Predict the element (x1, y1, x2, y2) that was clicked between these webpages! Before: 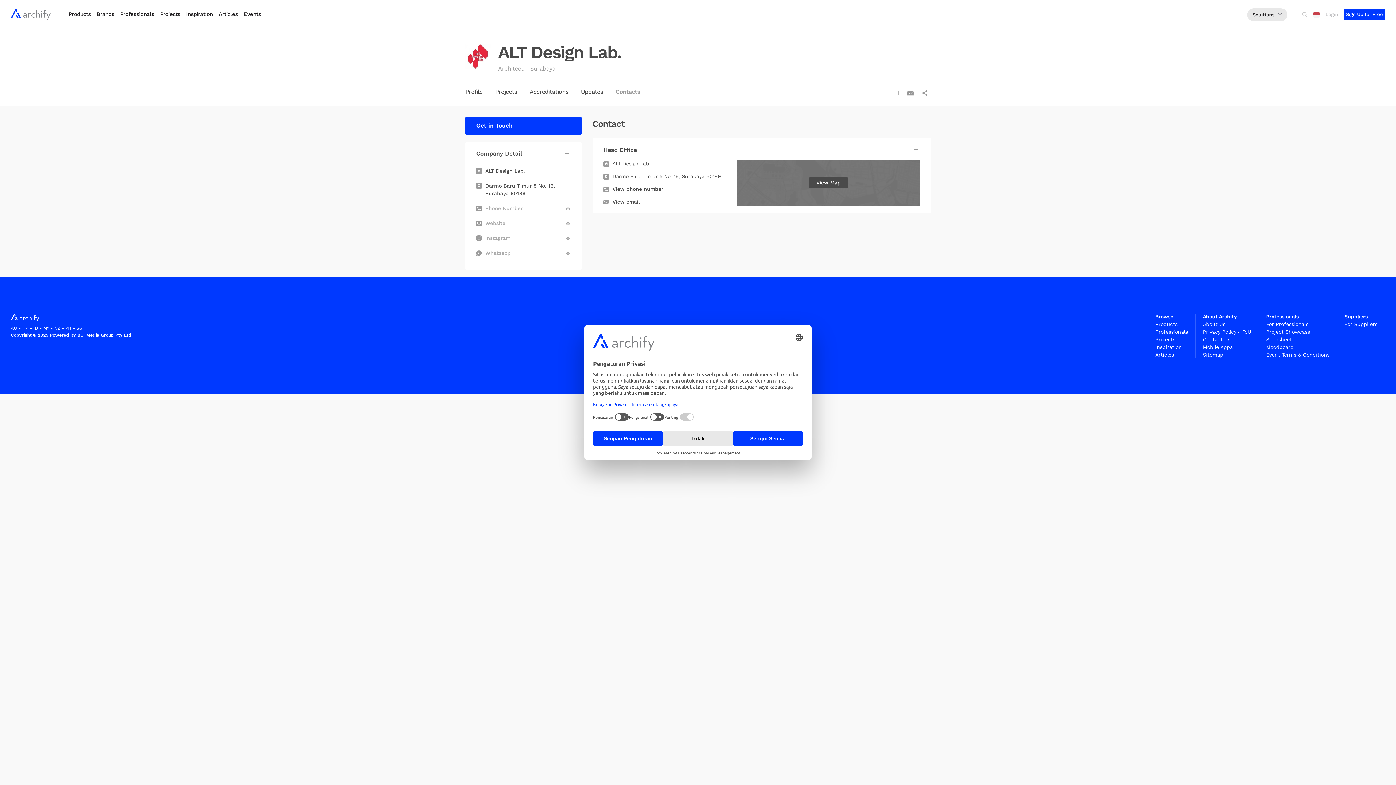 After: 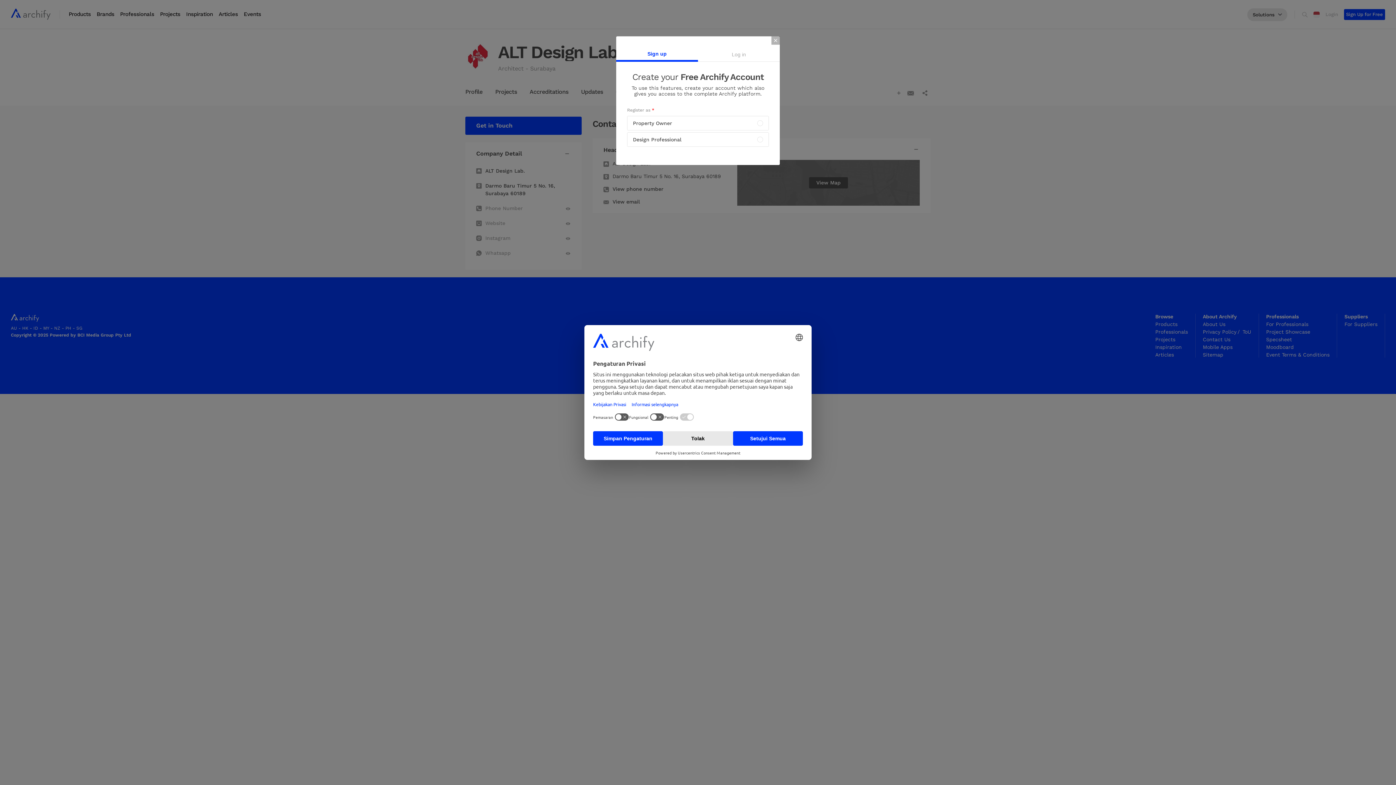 Action: bbox: (565, 234, 570, 242)